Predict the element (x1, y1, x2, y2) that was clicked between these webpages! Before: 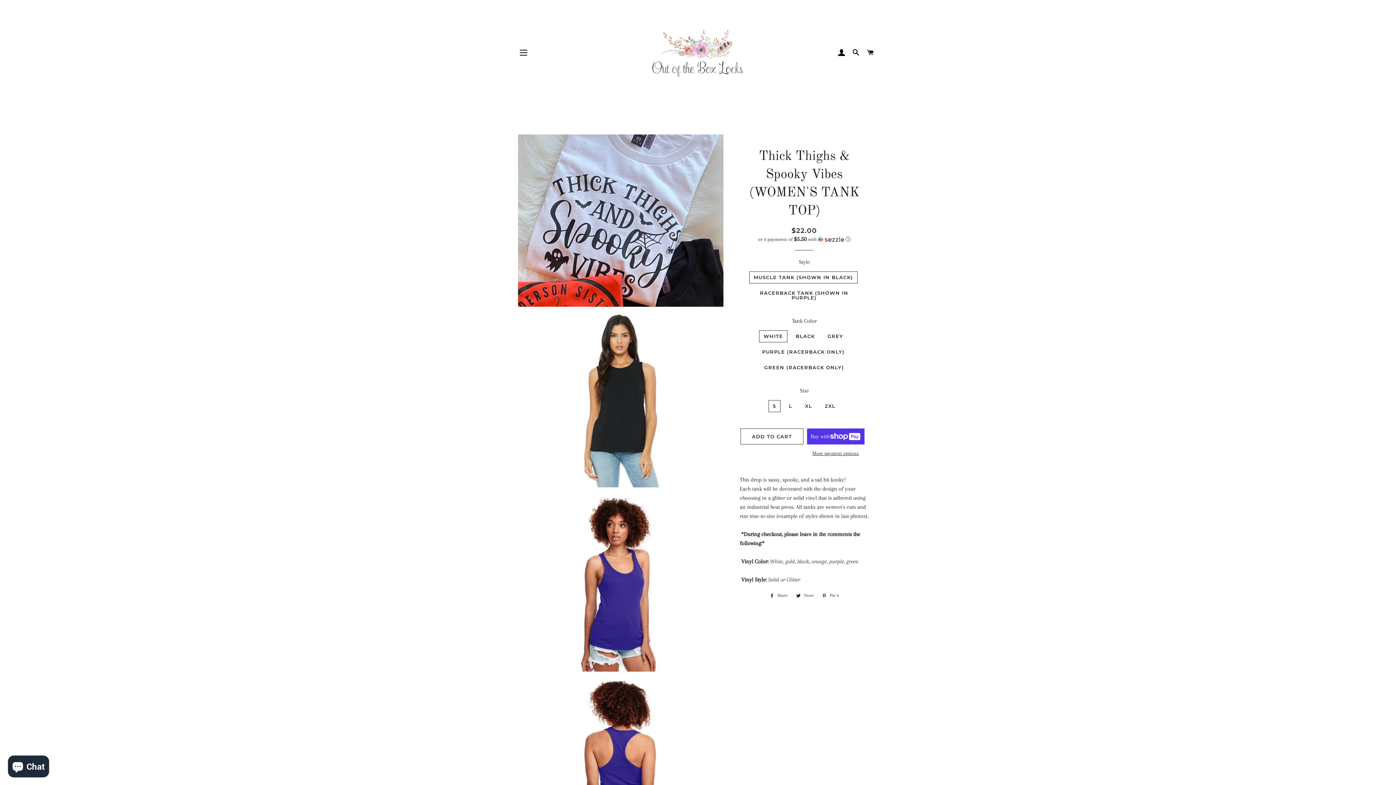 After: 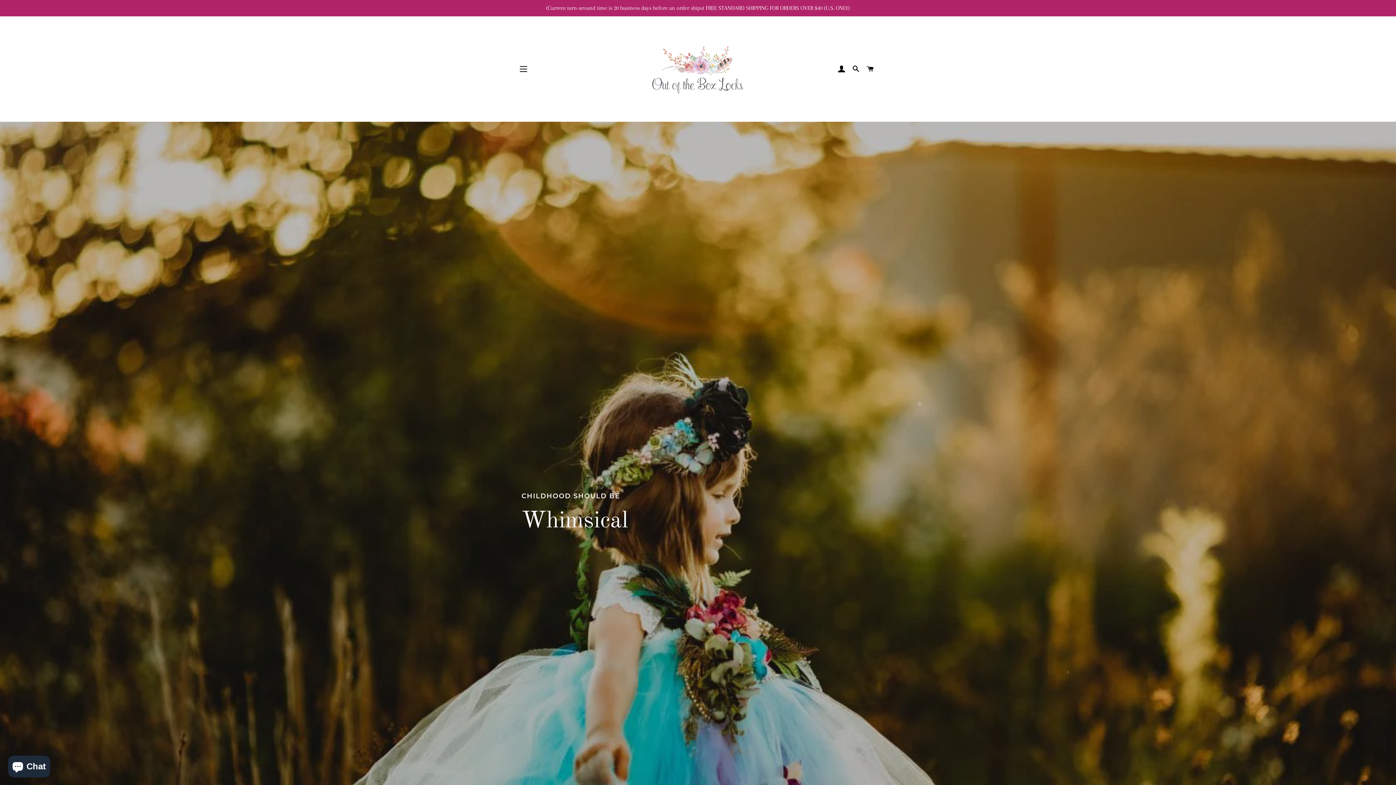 Action: bbox: (577, 5, 817, 100)